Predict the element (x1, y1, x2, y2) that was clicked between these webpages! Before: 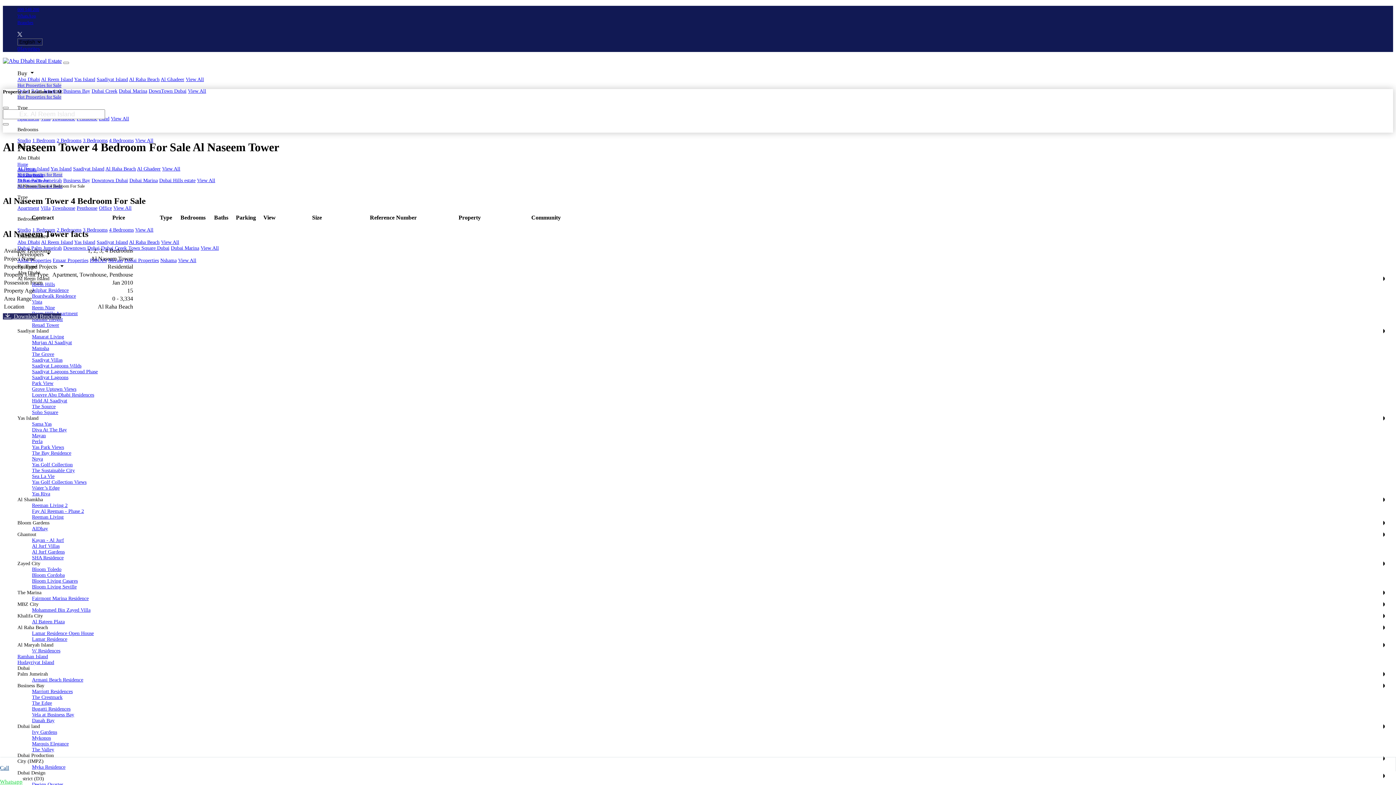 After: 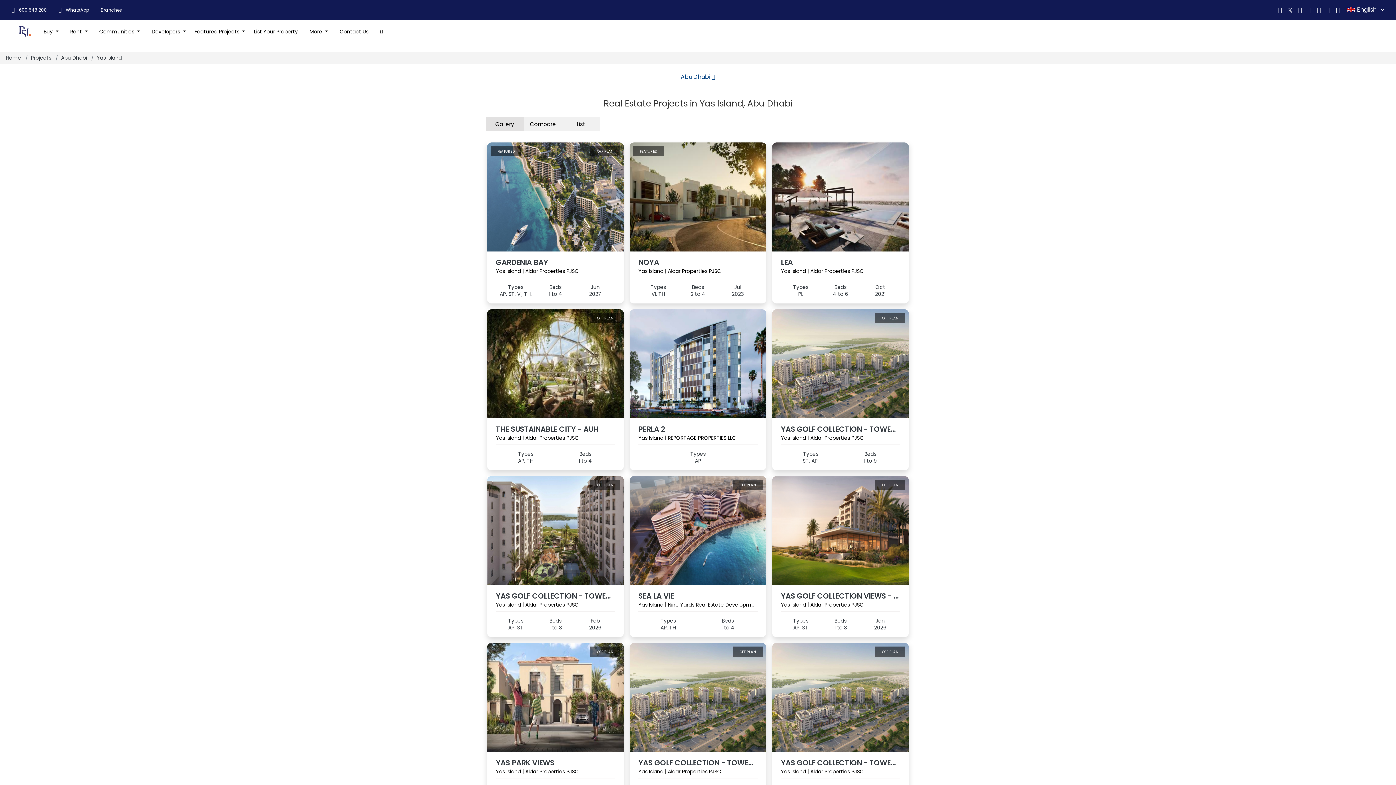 Action: bbox: (74, 239, 95, 245) label: Yas Island